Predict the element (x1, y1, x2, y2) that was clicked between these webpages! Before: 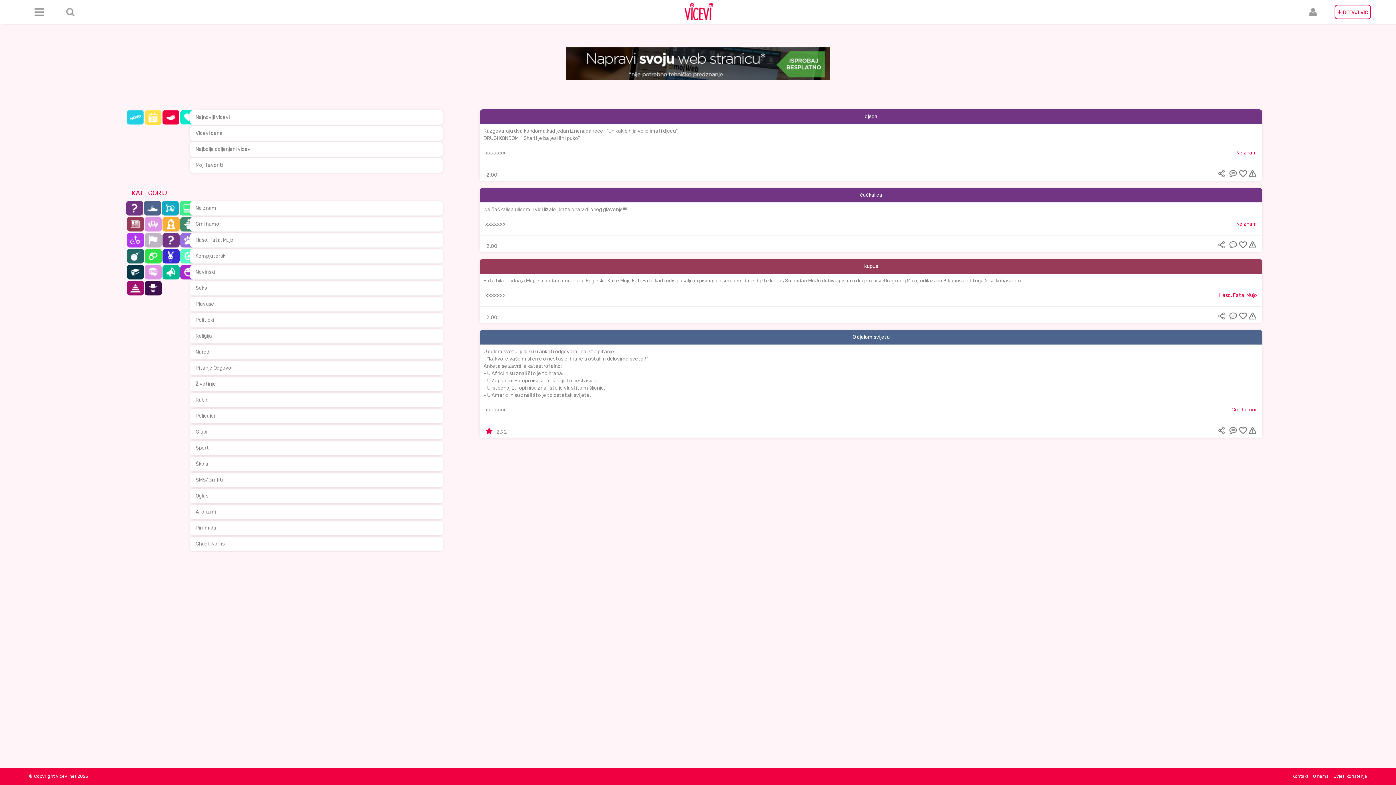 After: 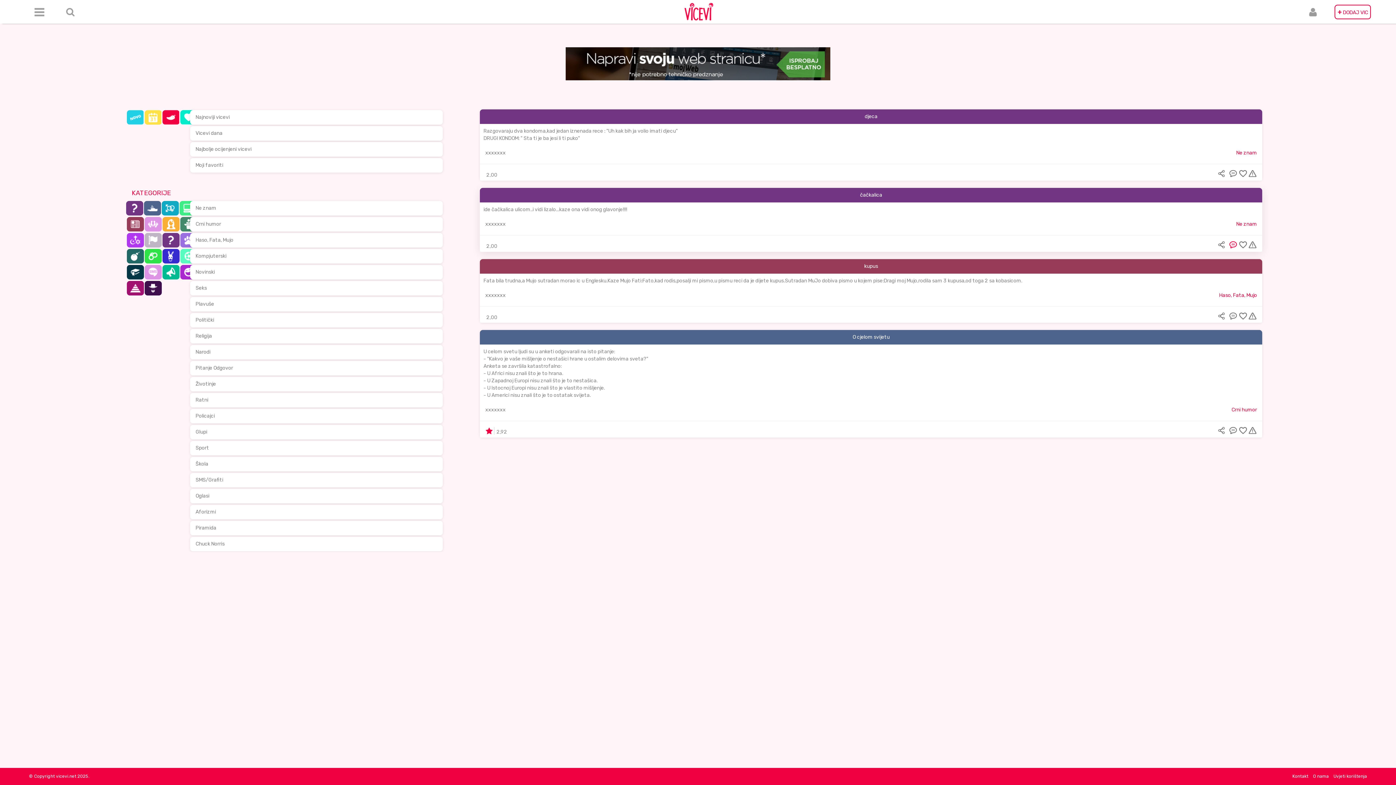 Action: bbox: (1229, 240, 1237, 246)